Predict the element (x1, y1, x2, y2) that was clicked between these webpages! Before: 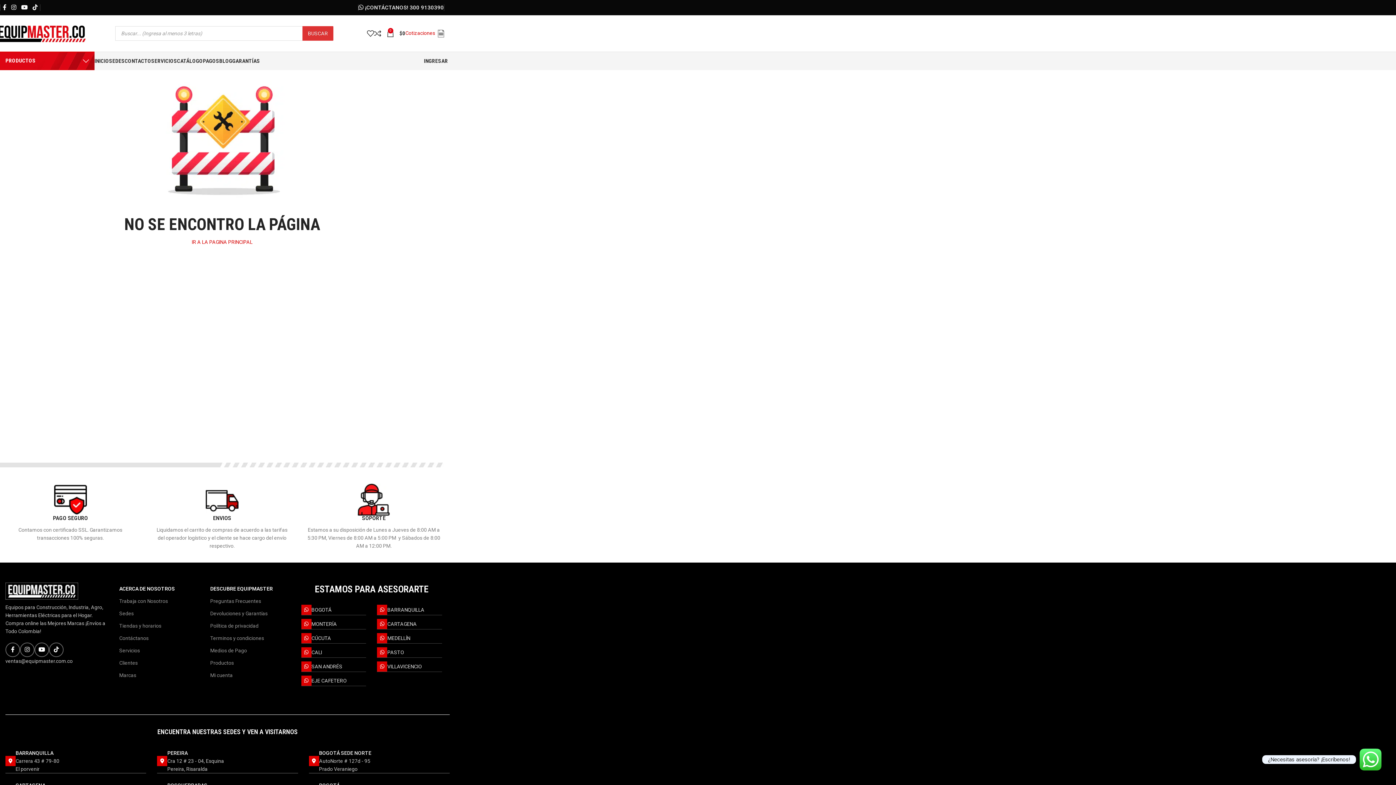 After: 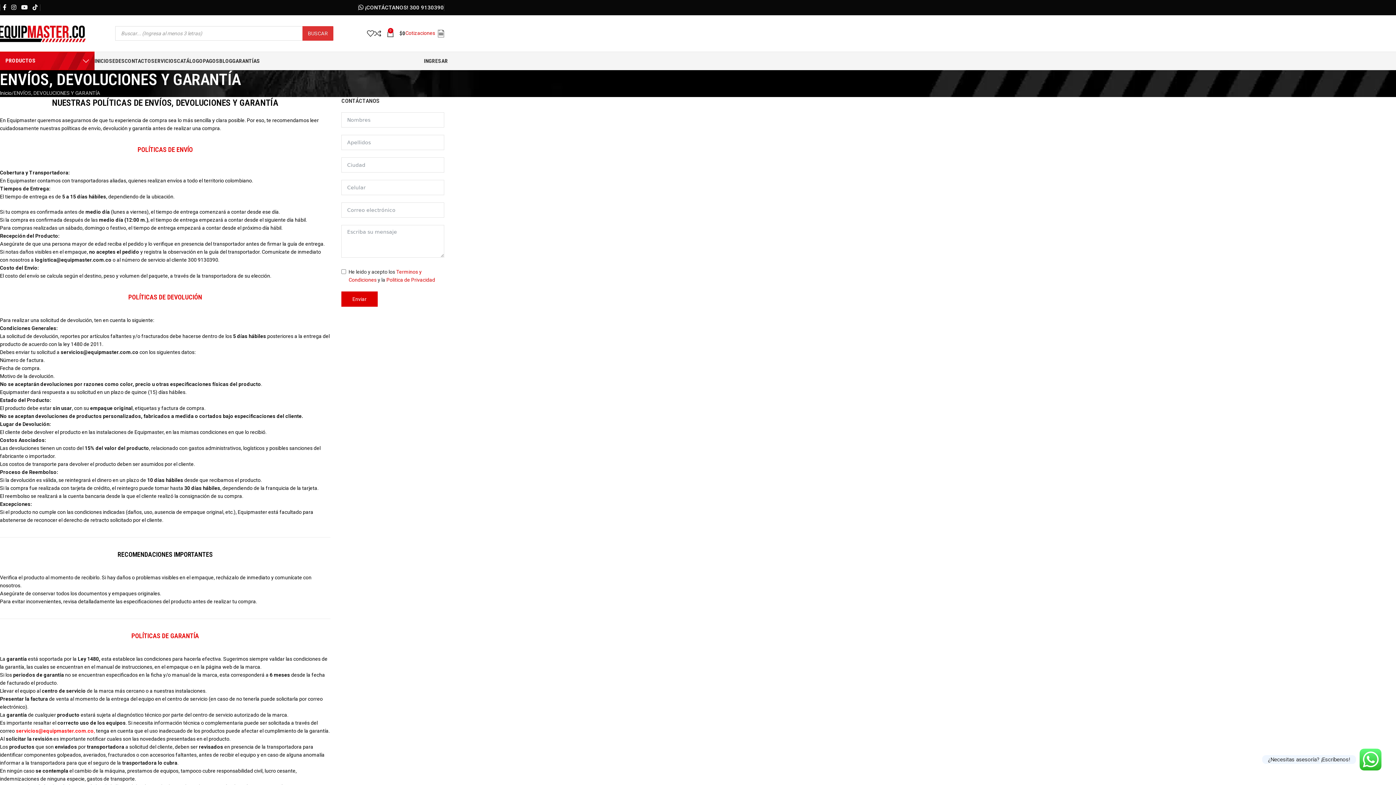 Action: bbox: (232, 53, 260, 68) label: GARANTÍAS